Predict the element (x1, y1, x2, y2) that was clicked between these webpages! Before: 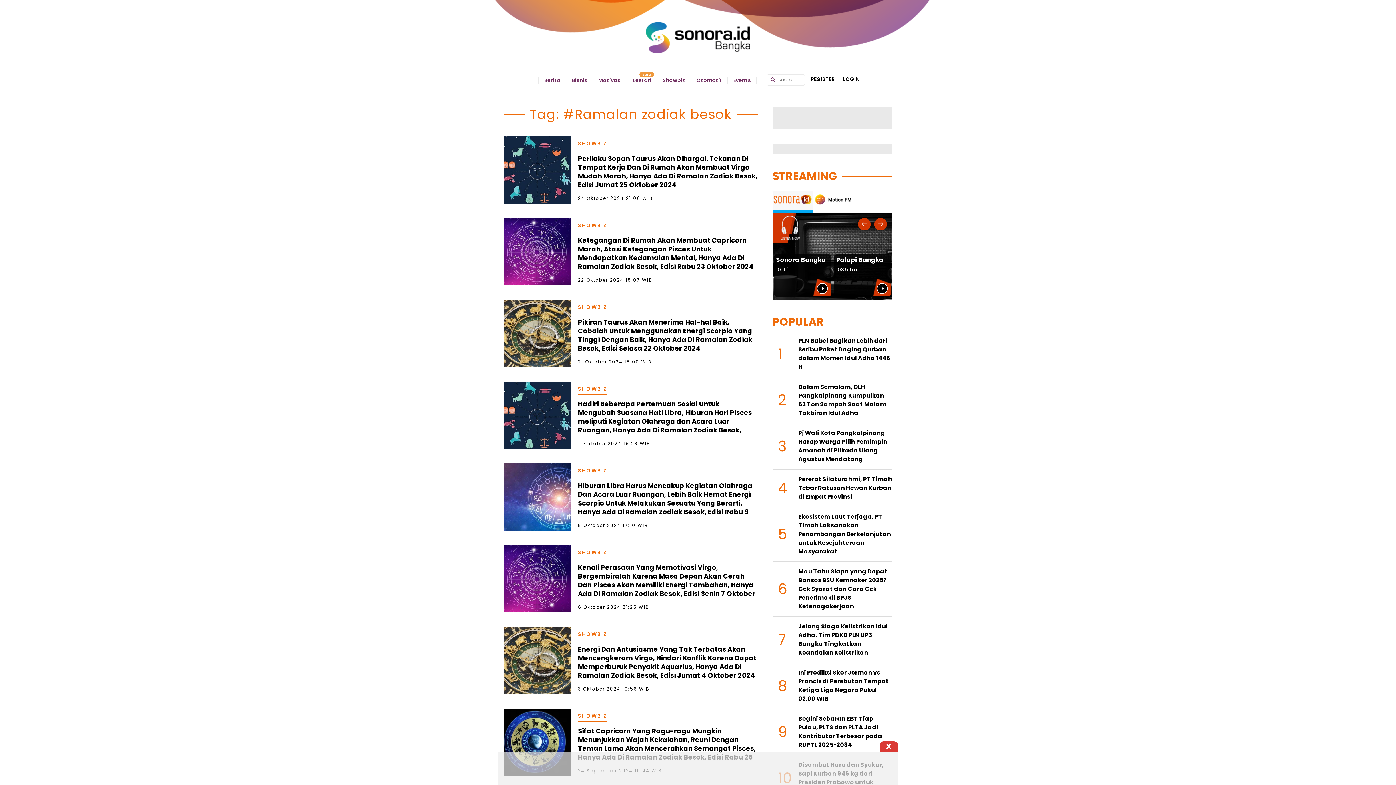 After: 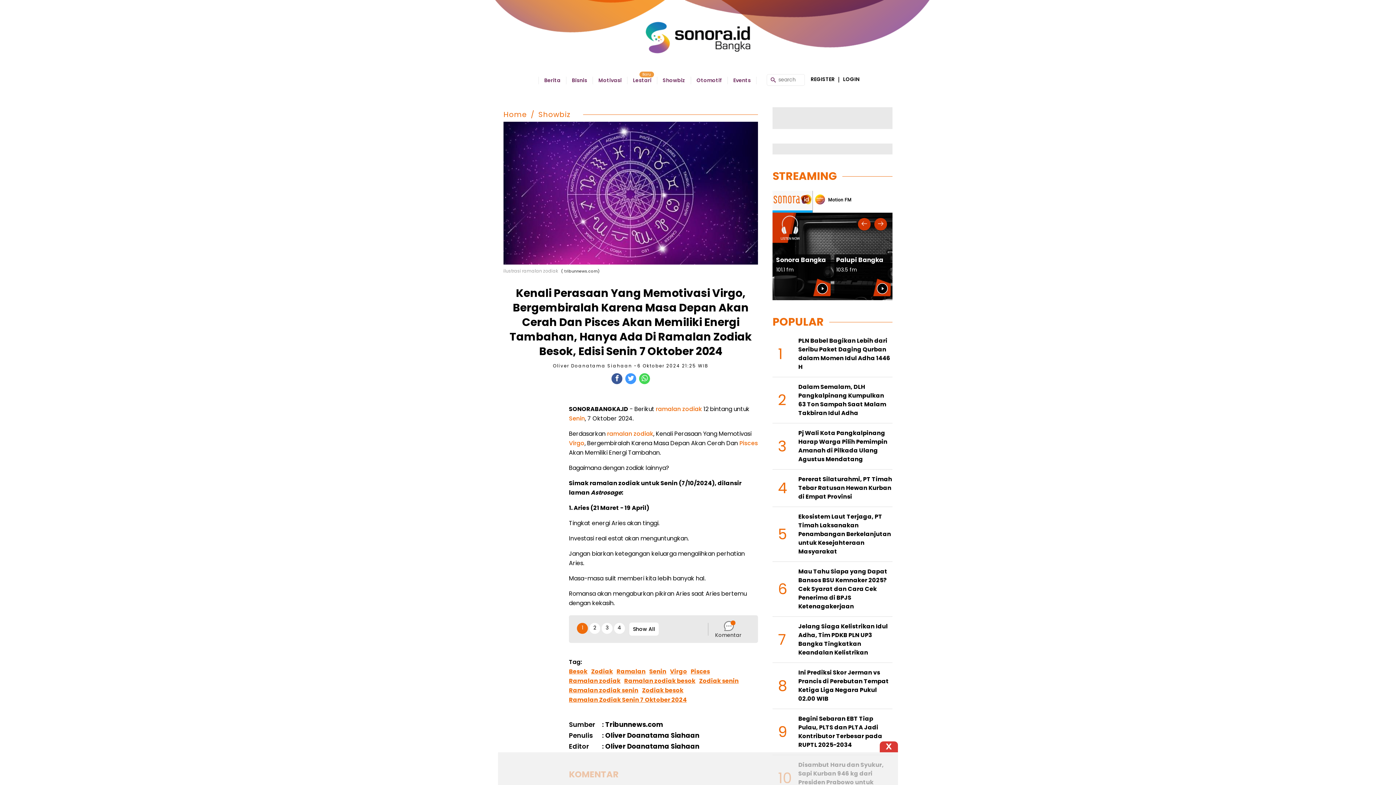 Action: bbox: (503, 545, 570, 554)